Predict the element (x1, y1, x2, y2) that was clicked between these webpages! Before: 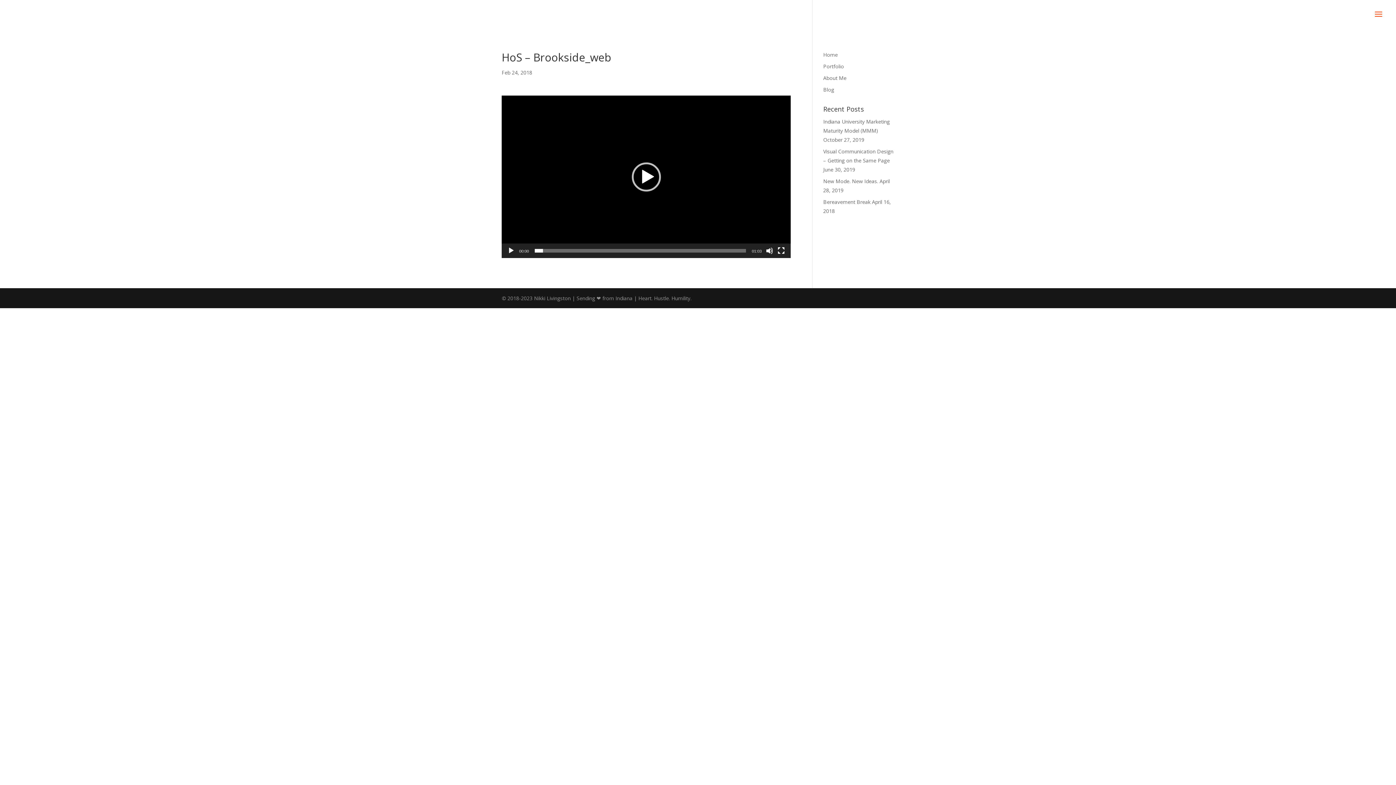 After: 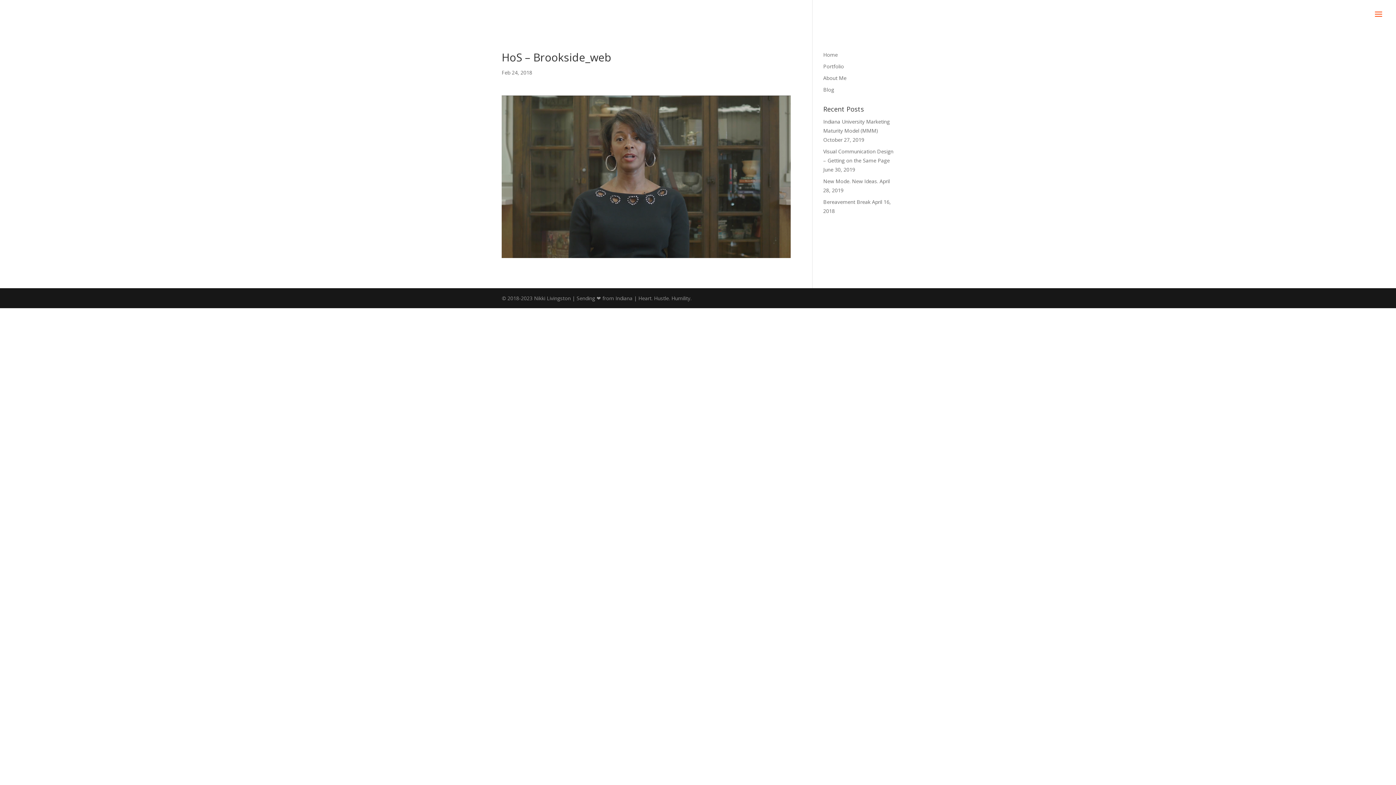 Action: bbox: (507, 247, 514, 254) label: Play